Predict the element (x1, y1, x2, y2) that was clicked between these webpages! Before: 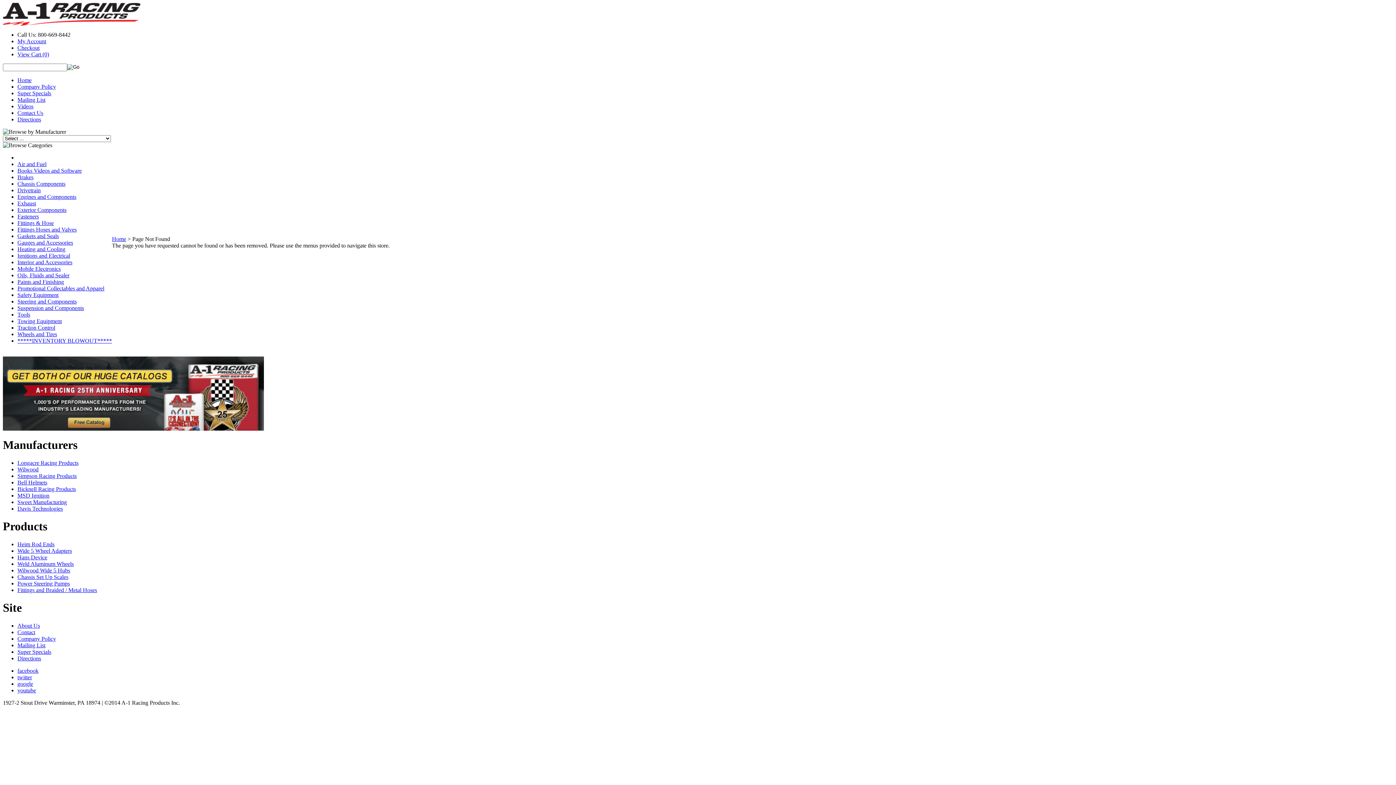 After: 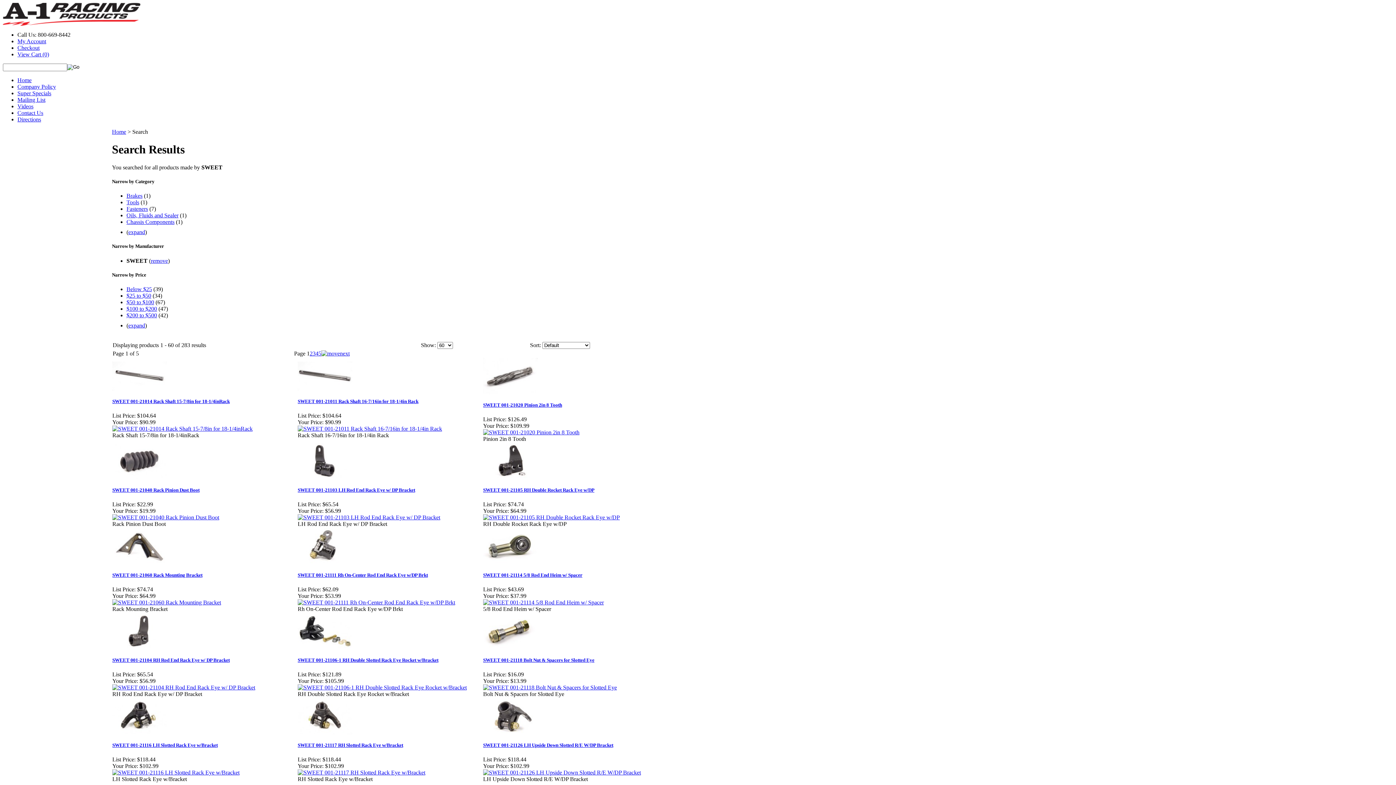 Action: label: Sweet Manufacturing bbox: (17, 499, 66, 505)